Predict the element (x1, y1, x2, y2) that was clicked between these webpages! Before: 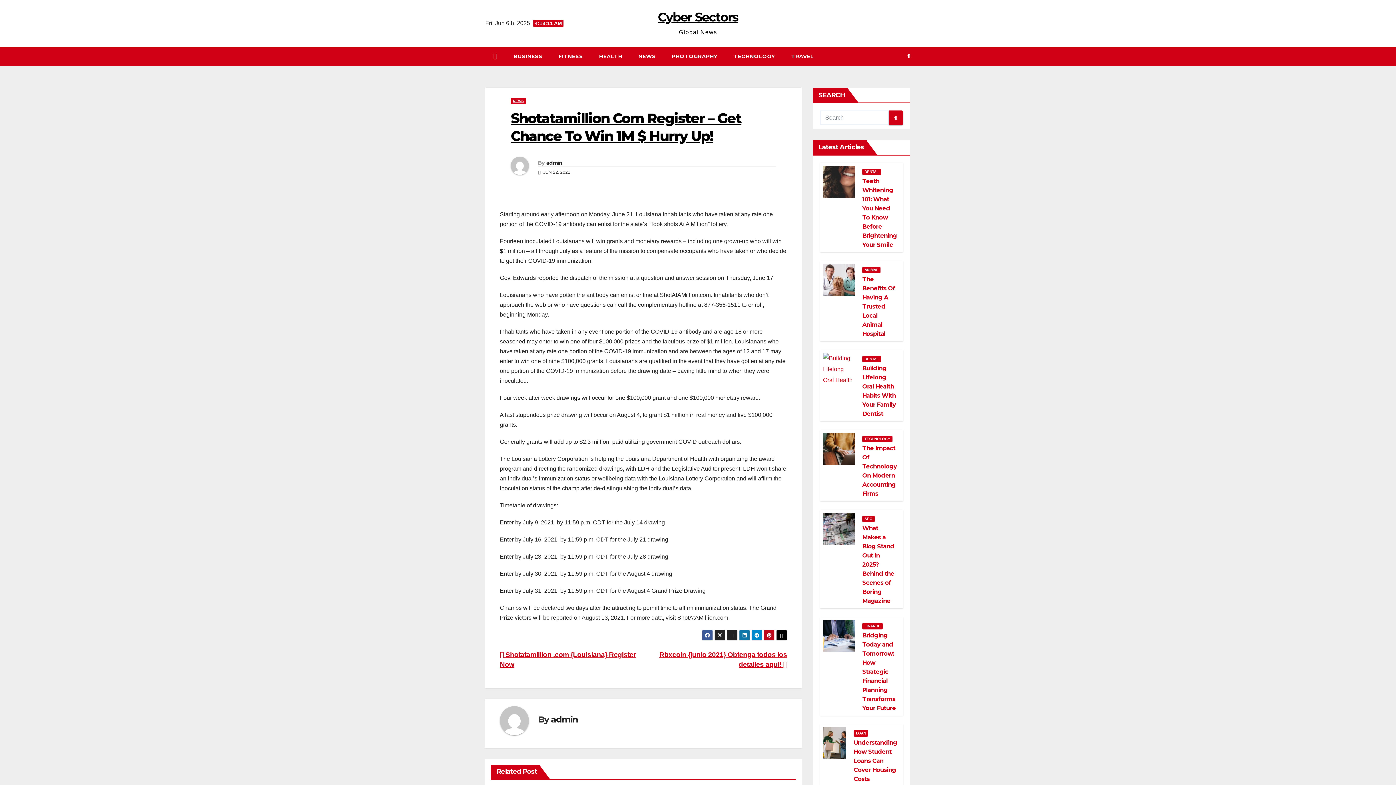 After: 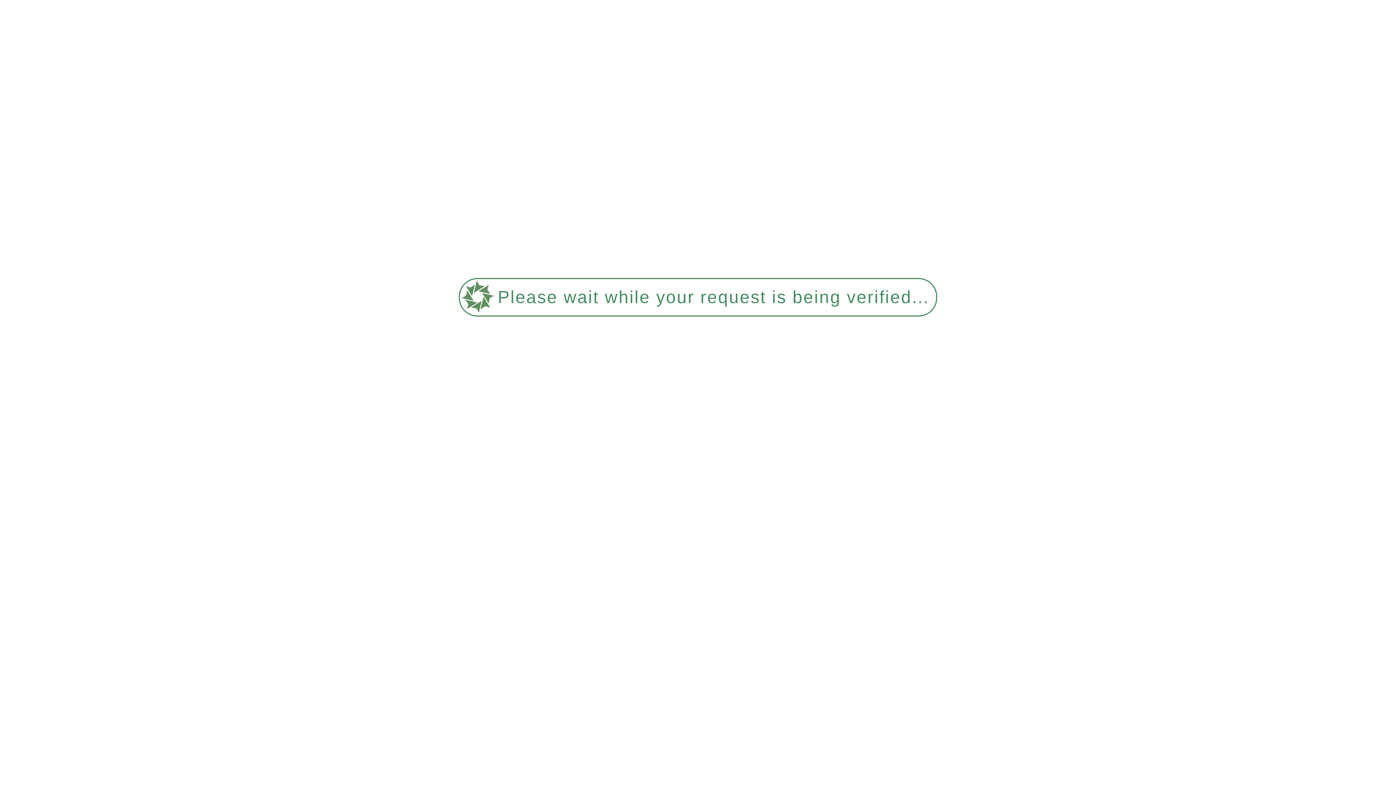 Action: bbox: (823, 727, 846, 759)